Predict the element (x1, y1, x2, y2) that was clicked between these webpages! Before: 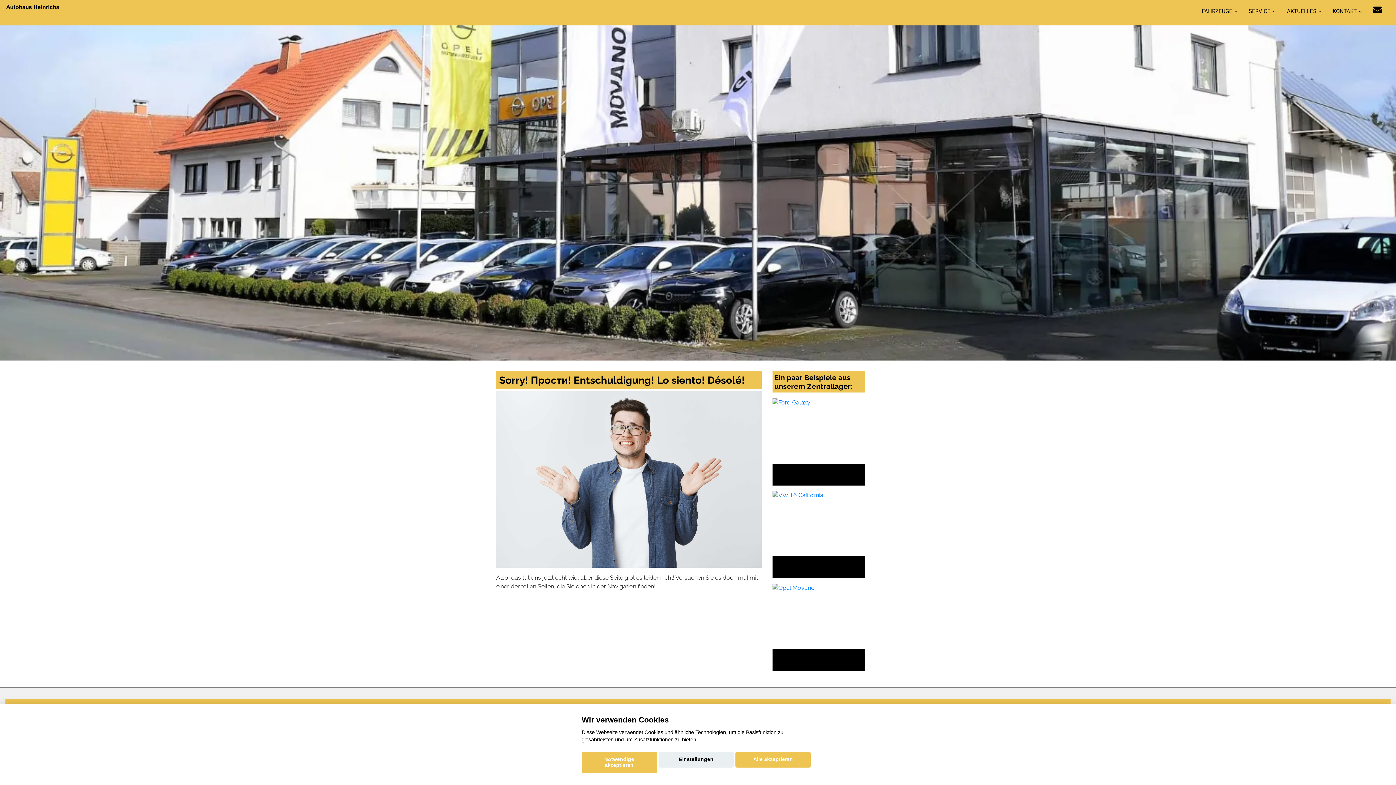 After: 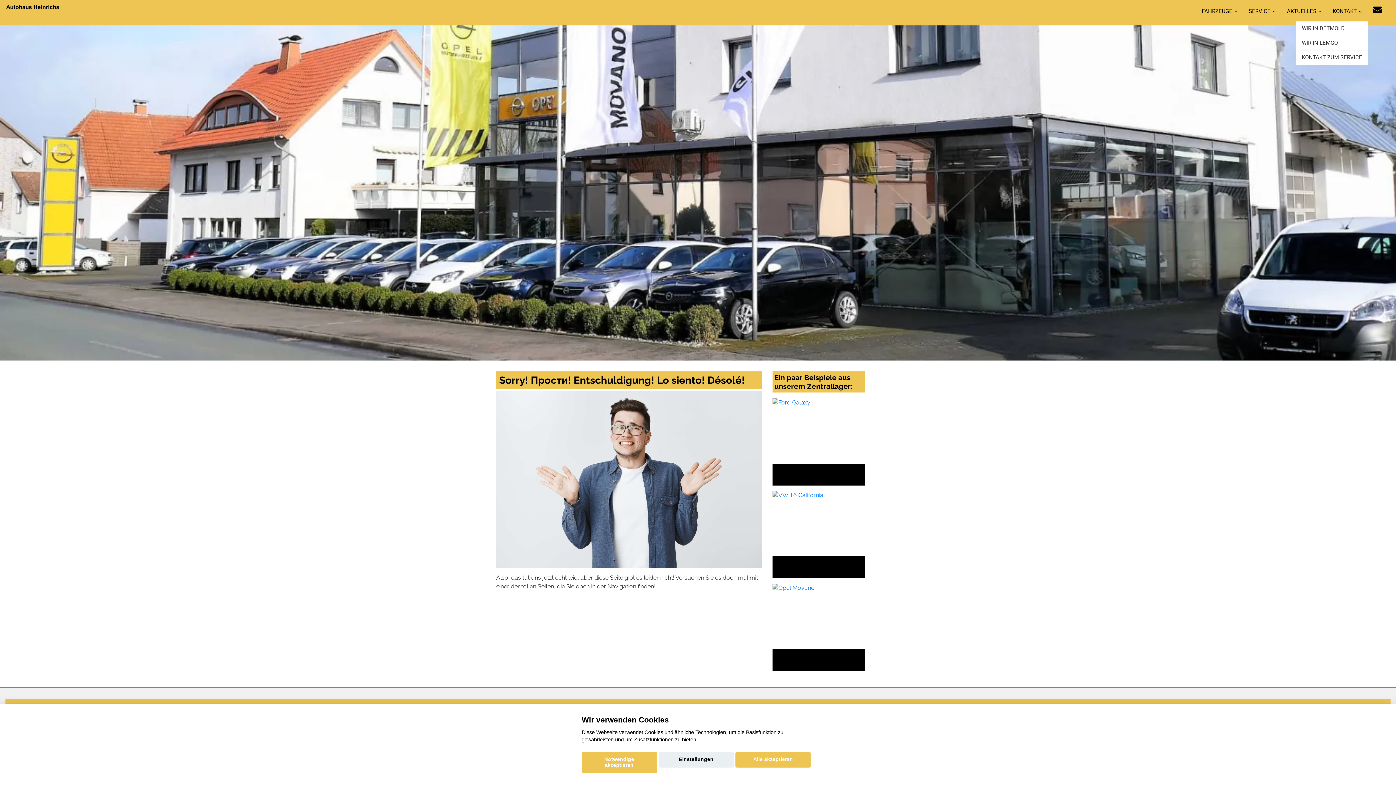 Action: bbox: (1327, 0, 1368, 21) label: KONTAKT